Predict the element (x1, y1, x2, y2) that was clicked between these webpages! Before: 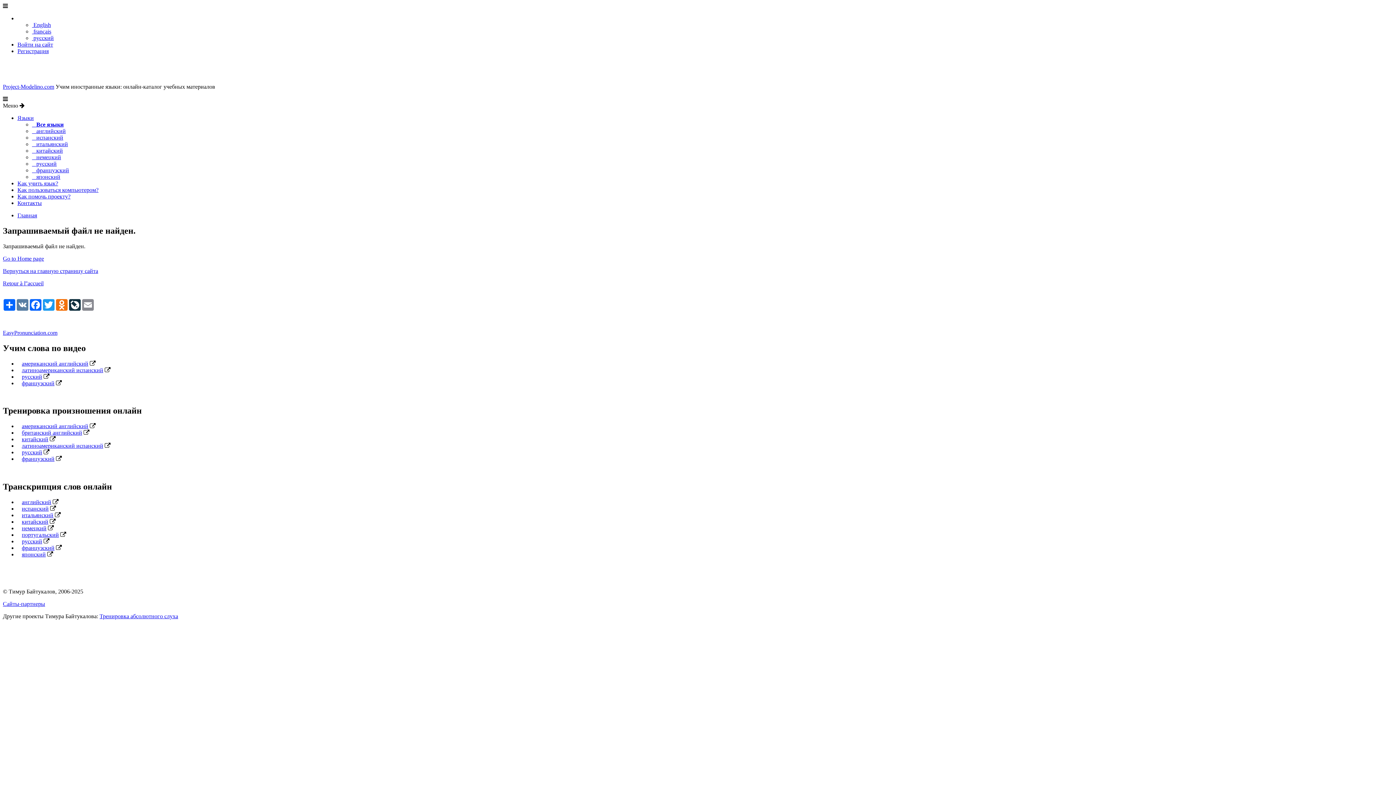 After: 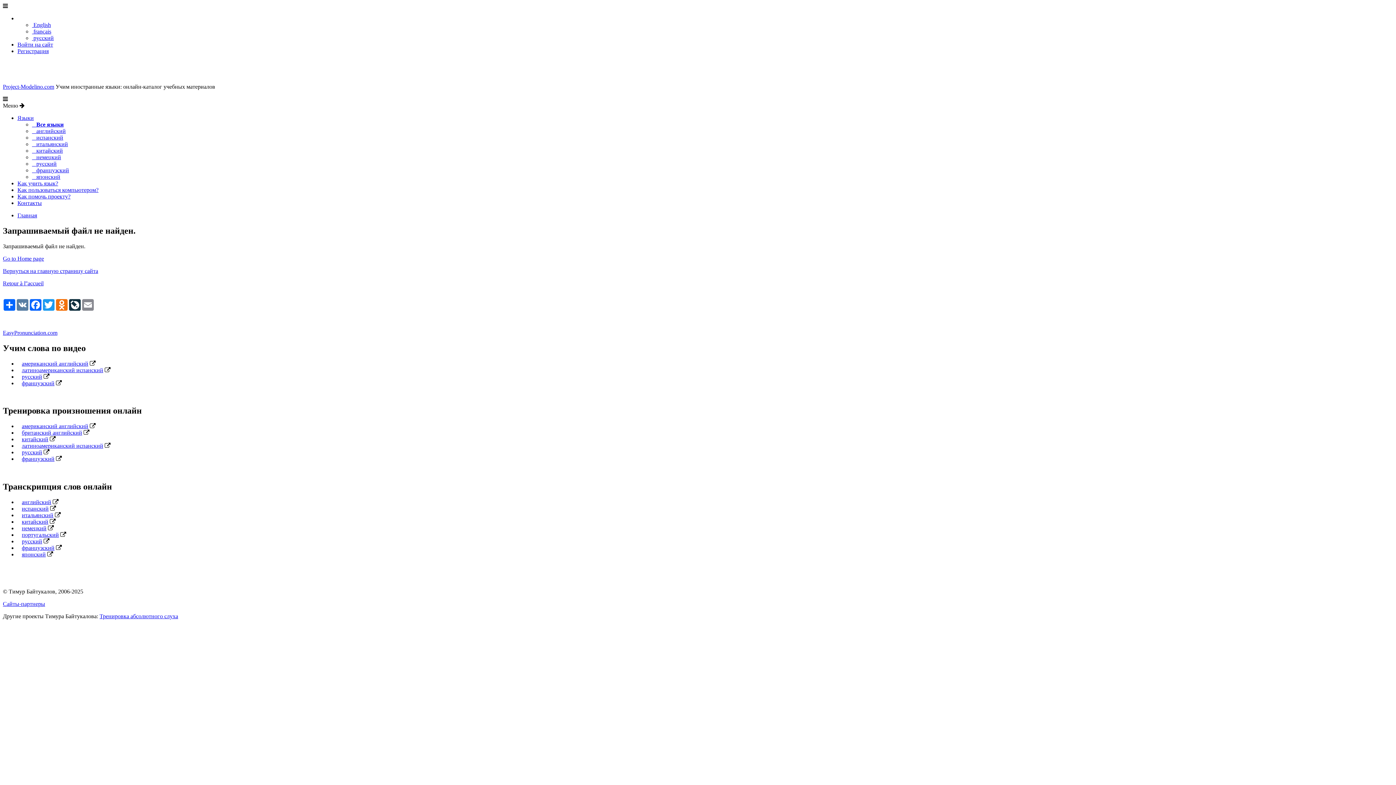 Action: label: Тренировка абсолютного слуха bbox: (99, 613, 178, 619)